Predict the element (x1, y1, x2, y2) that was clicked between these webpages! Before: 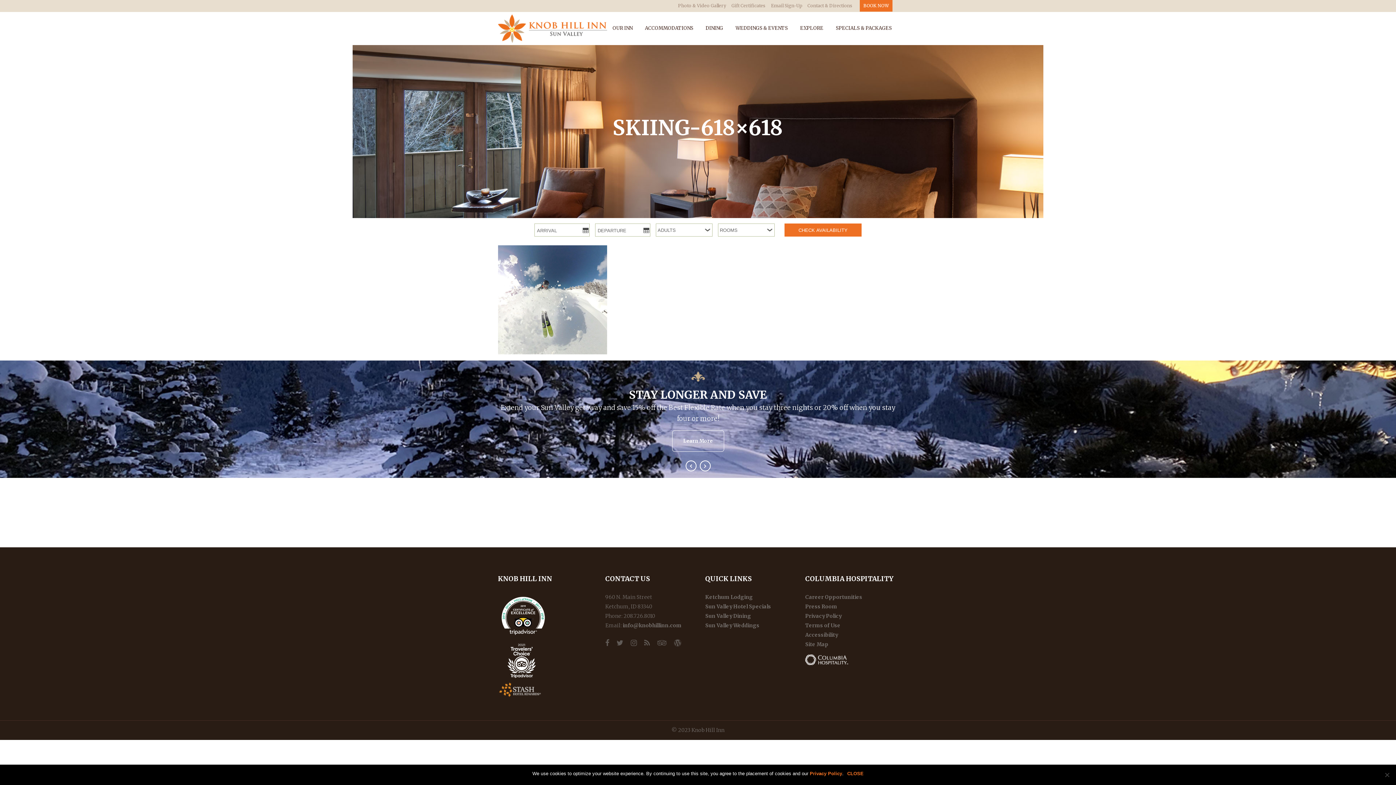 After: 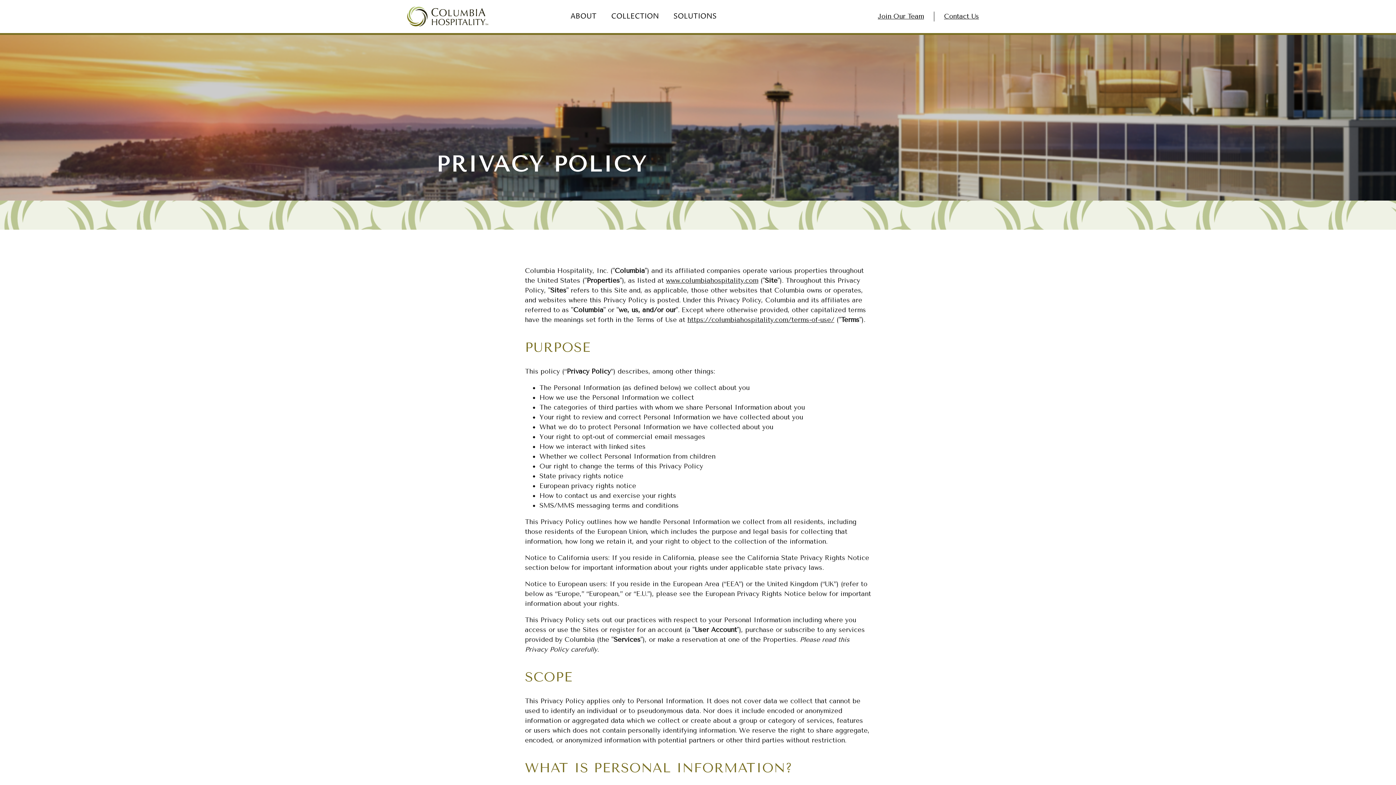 Action: bbox: (810, 771, 842, 776) label: Privacy Policy